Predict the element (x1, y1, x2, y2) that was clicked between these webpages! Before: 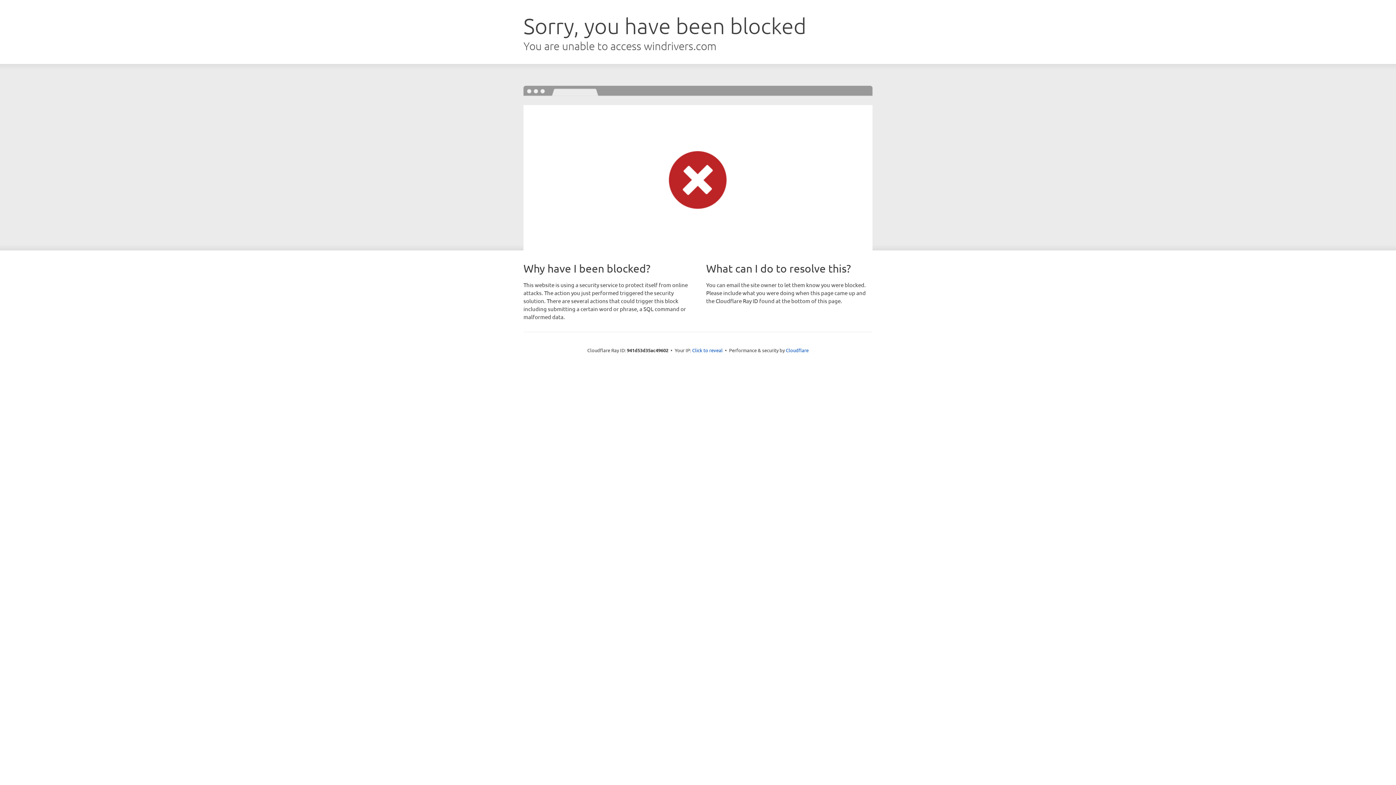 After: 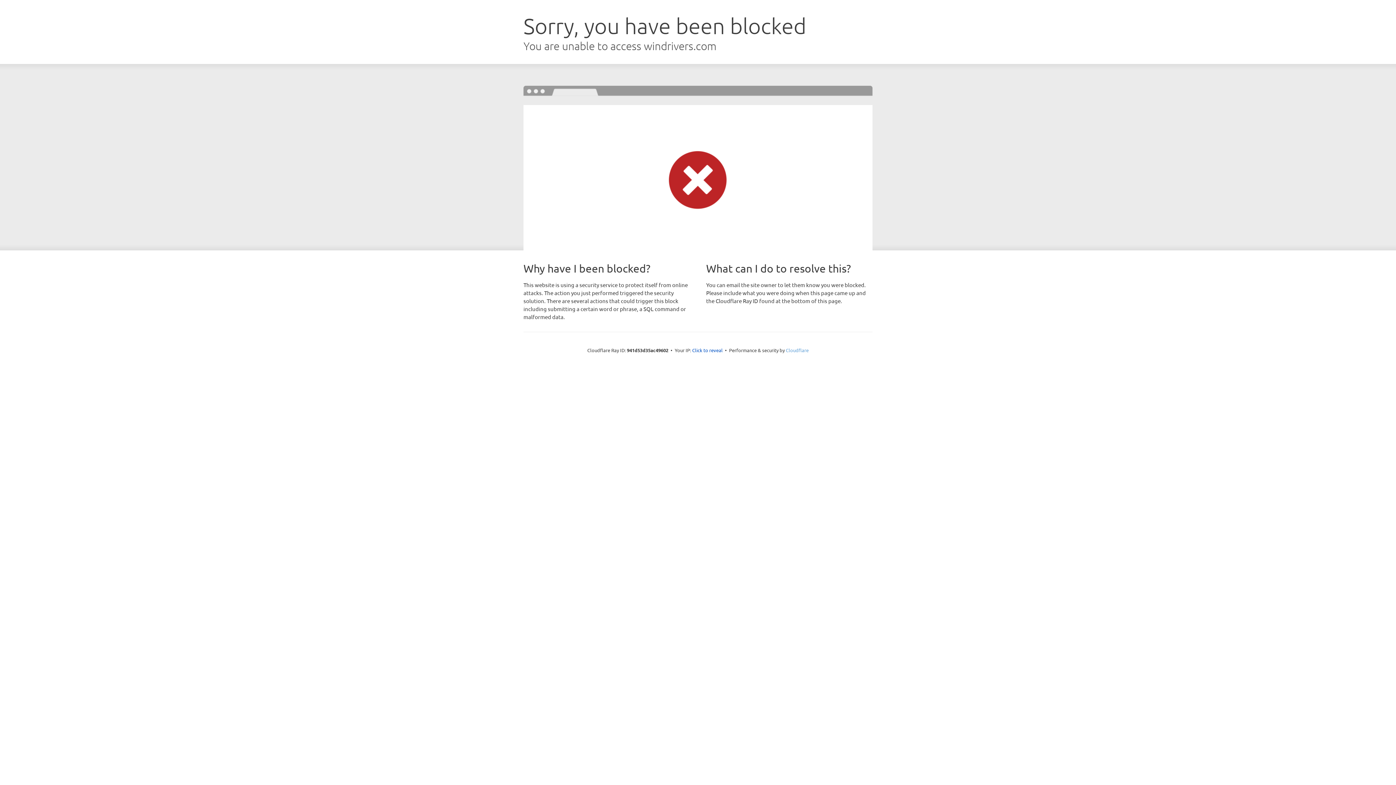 Action: bbox: (786, 347, 808, 353) label: Cloudflare